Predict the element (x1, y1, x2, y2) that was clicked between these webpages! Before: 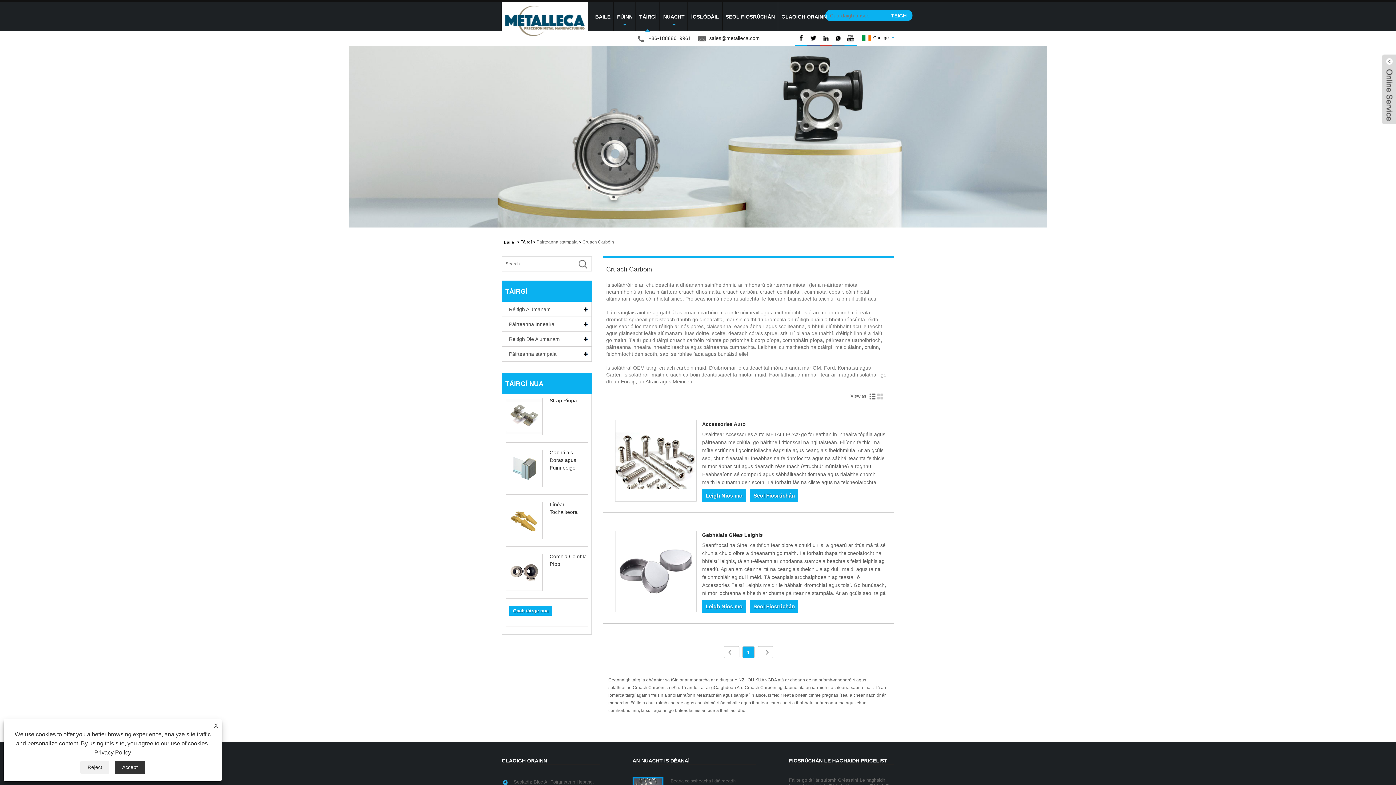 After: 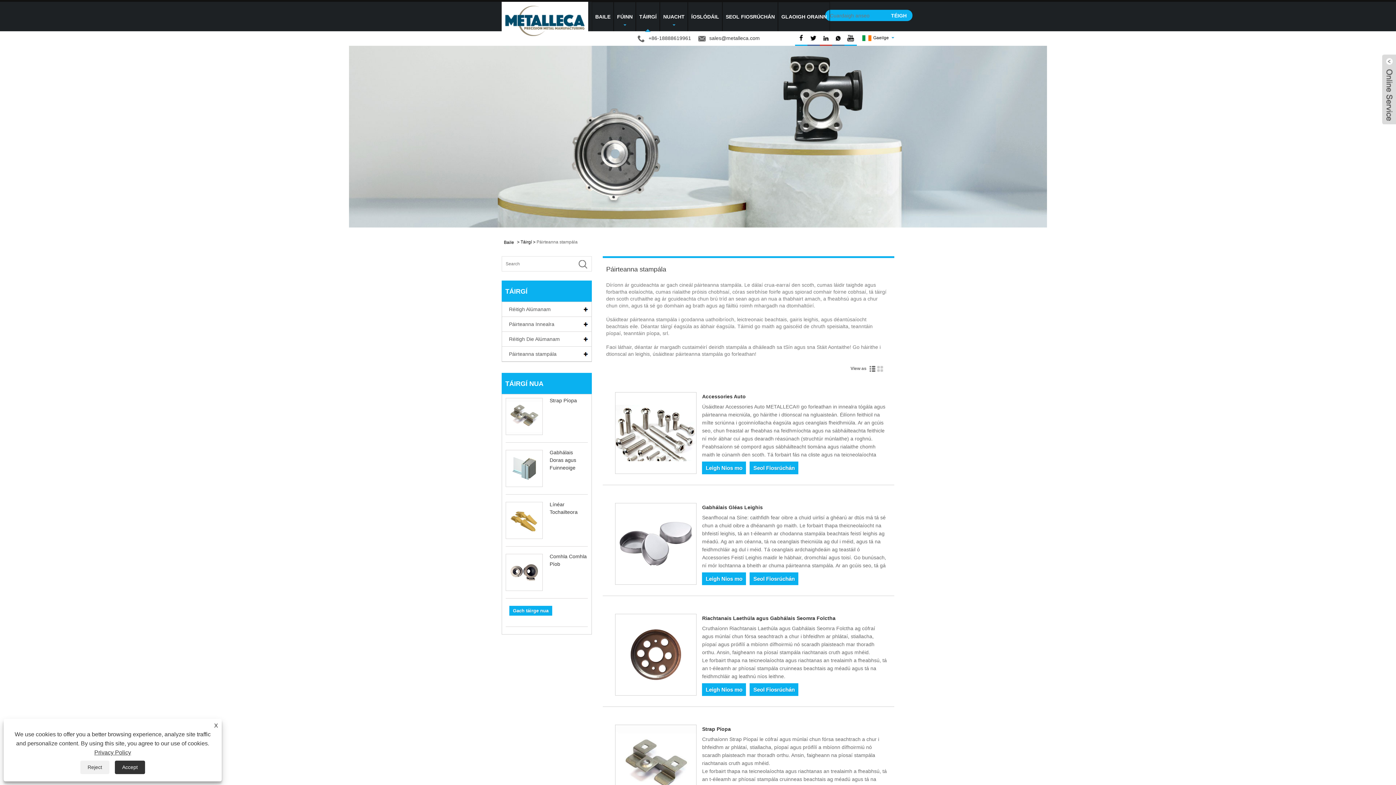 Action: bbox: (536, 239, 577, 244) label: Páirteanna stampála